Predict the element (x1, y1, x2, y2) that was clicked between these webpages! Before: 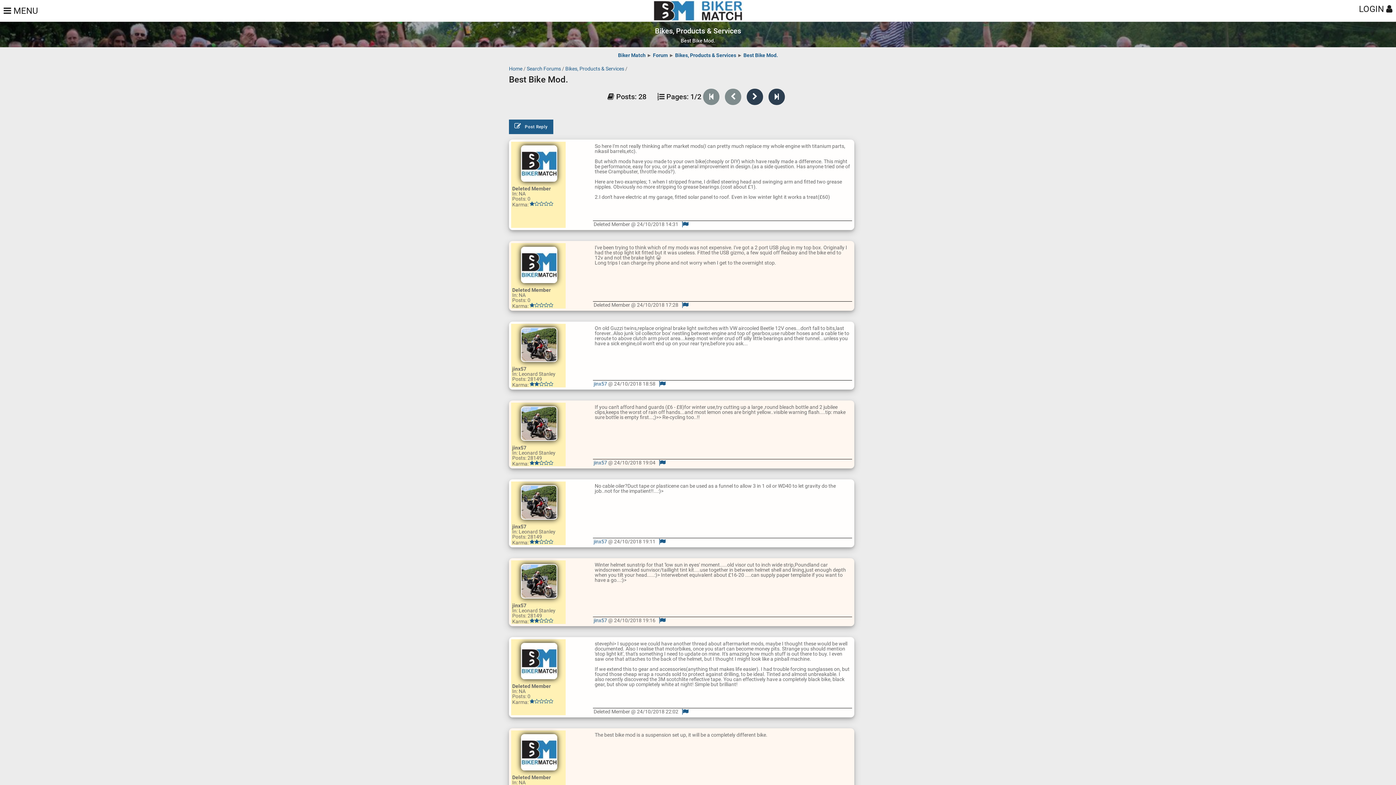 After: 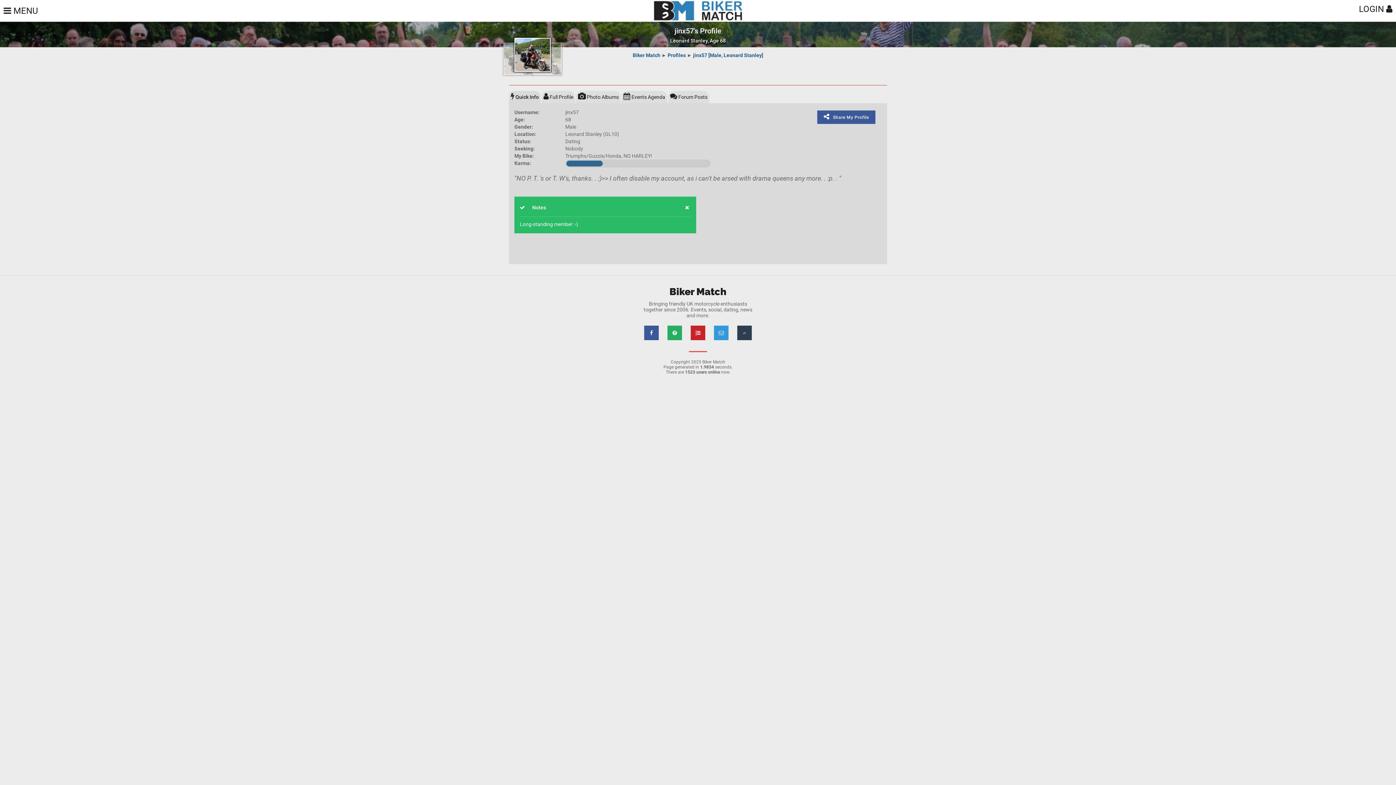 Action: bbox: (520, 564, 557, 599)